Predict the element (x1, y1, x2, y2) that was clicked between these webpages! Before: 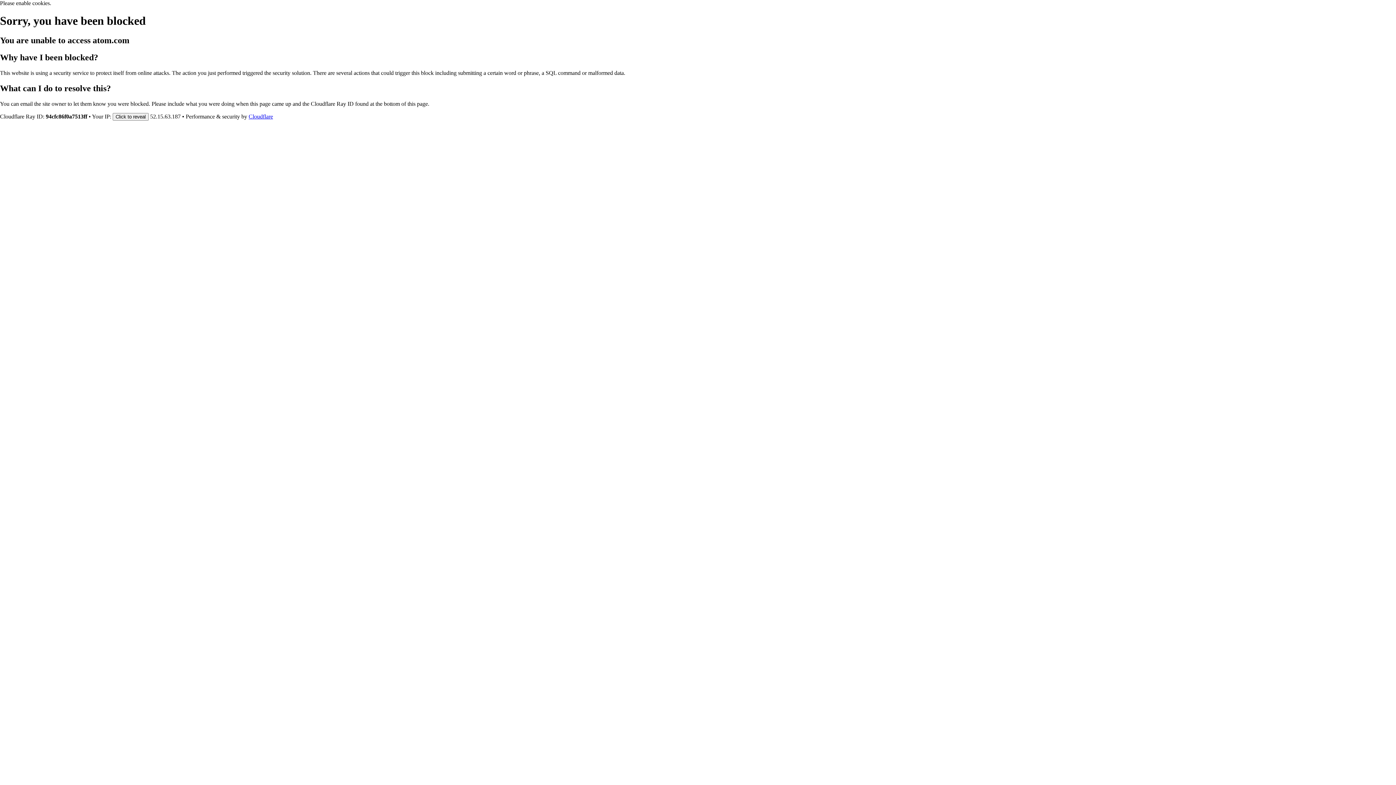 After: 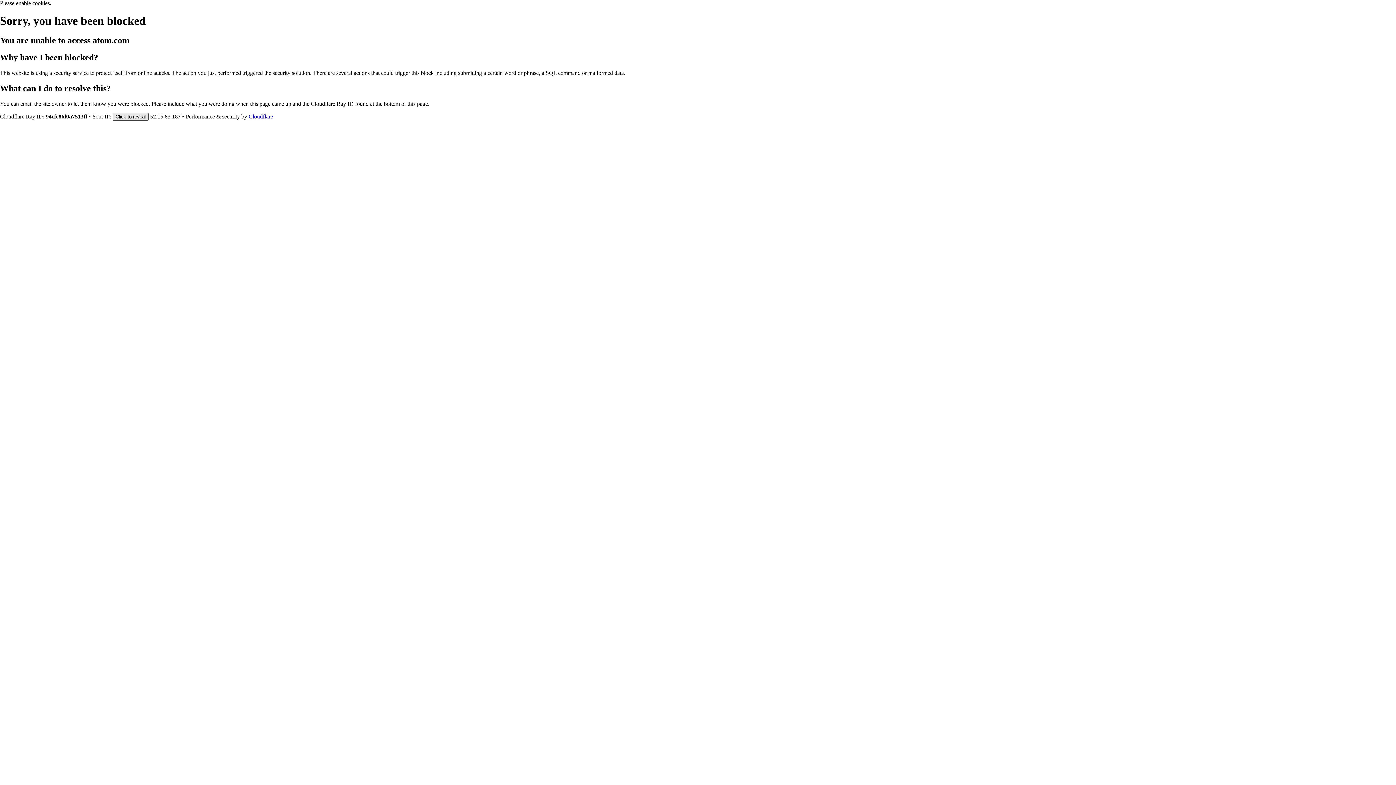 Action: bbox: (112, 112, 148, 120) label: Click to reveal